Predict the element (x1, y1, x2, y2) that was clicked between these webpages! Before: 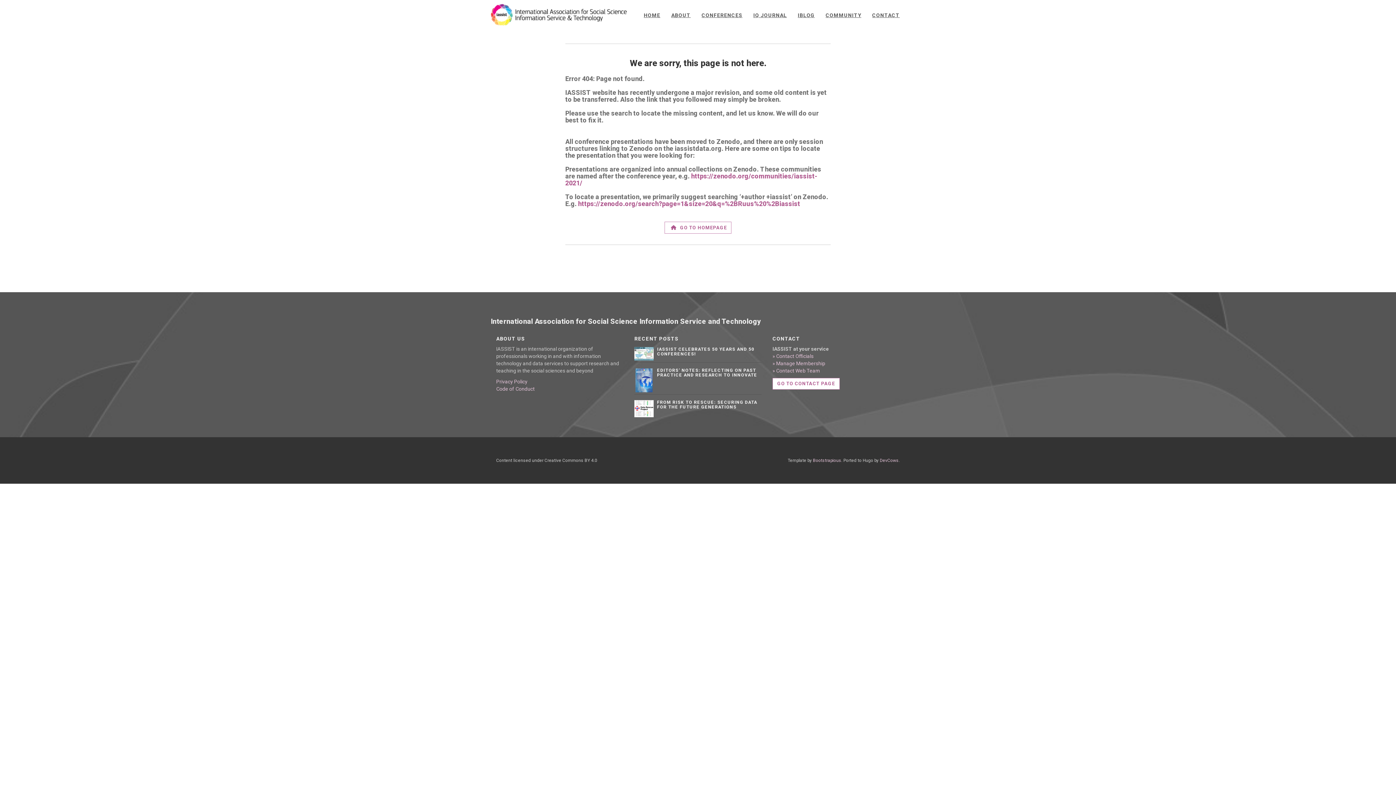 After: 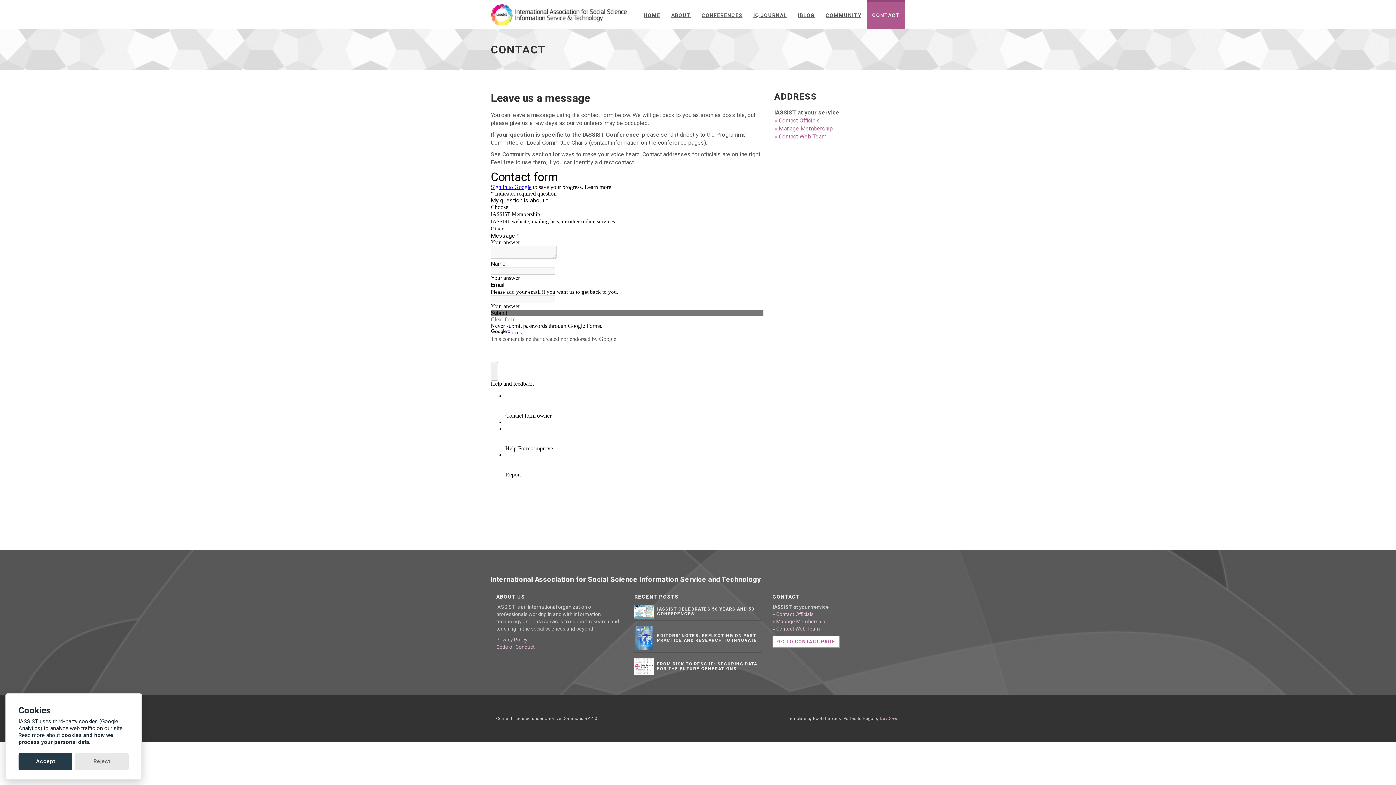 Action: bbox: (866, 0, 905, 29) label: CONTACT